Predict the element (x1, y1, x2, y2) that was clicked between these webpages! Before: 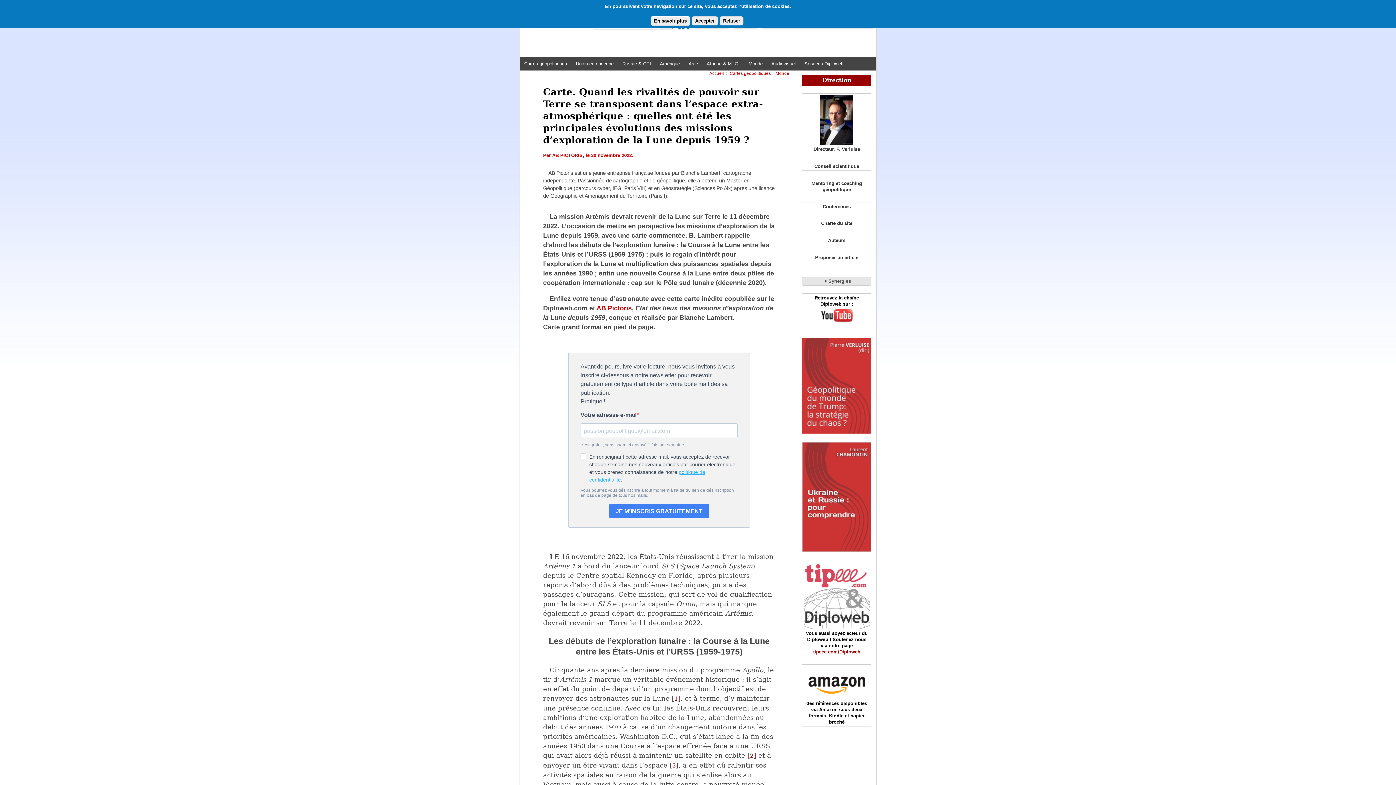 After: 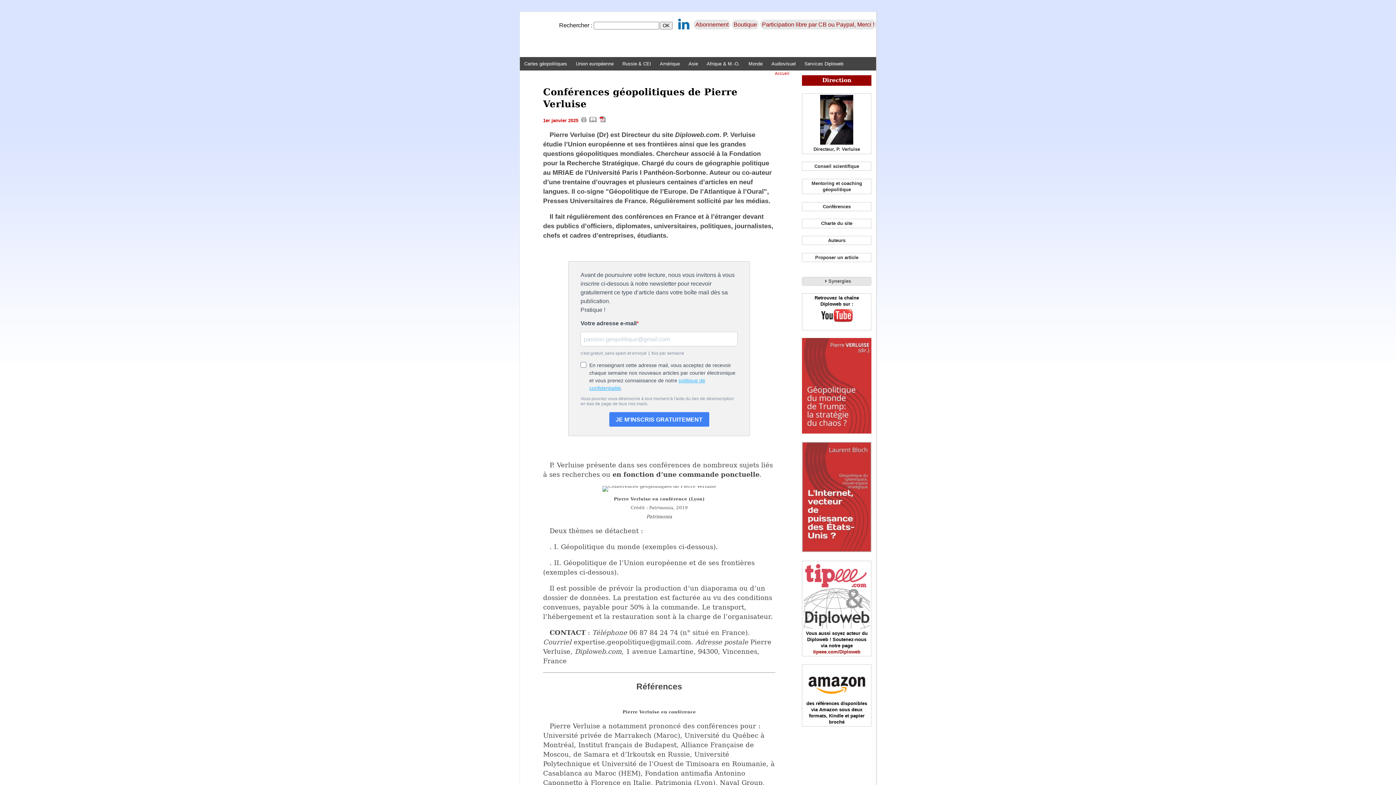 Action: label: Conférences bbox: (823, 203, 851, 209)